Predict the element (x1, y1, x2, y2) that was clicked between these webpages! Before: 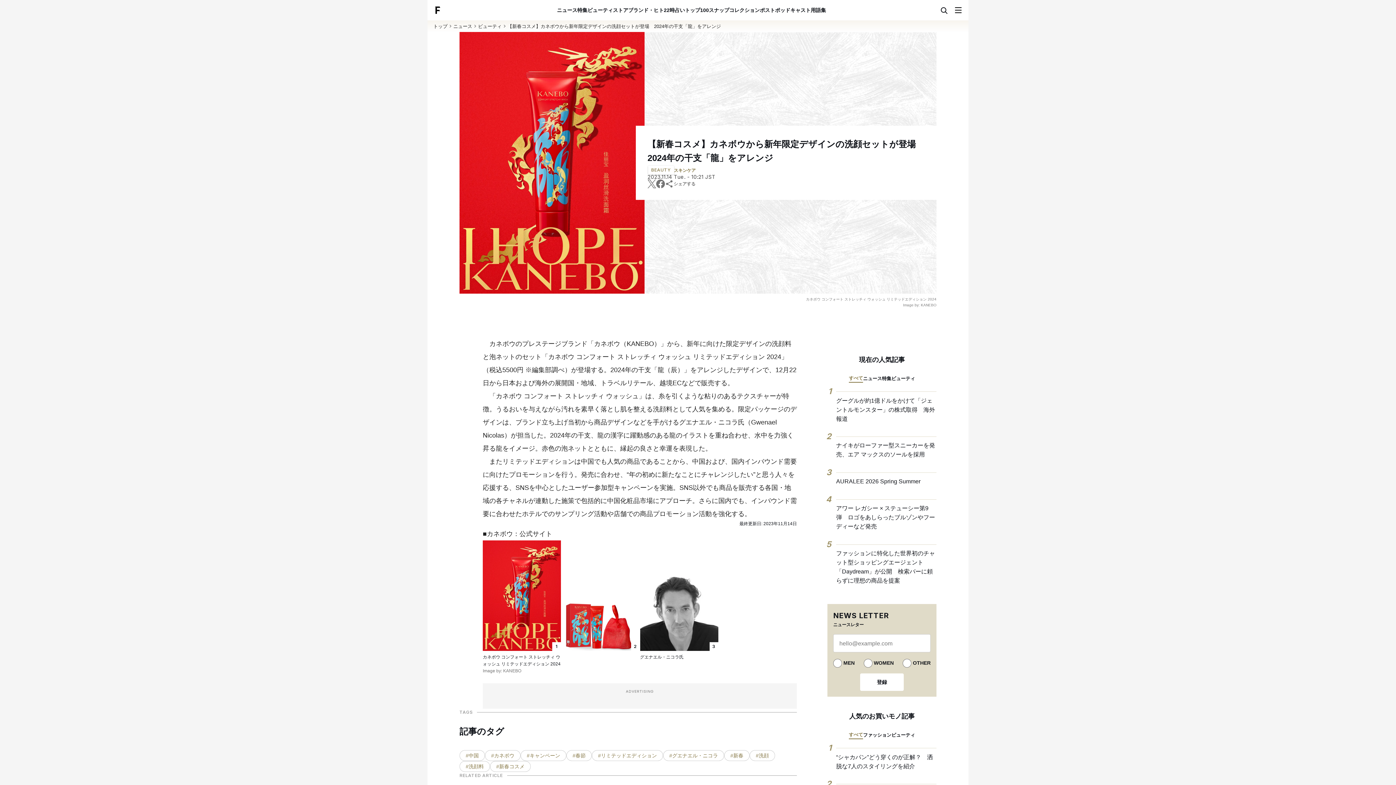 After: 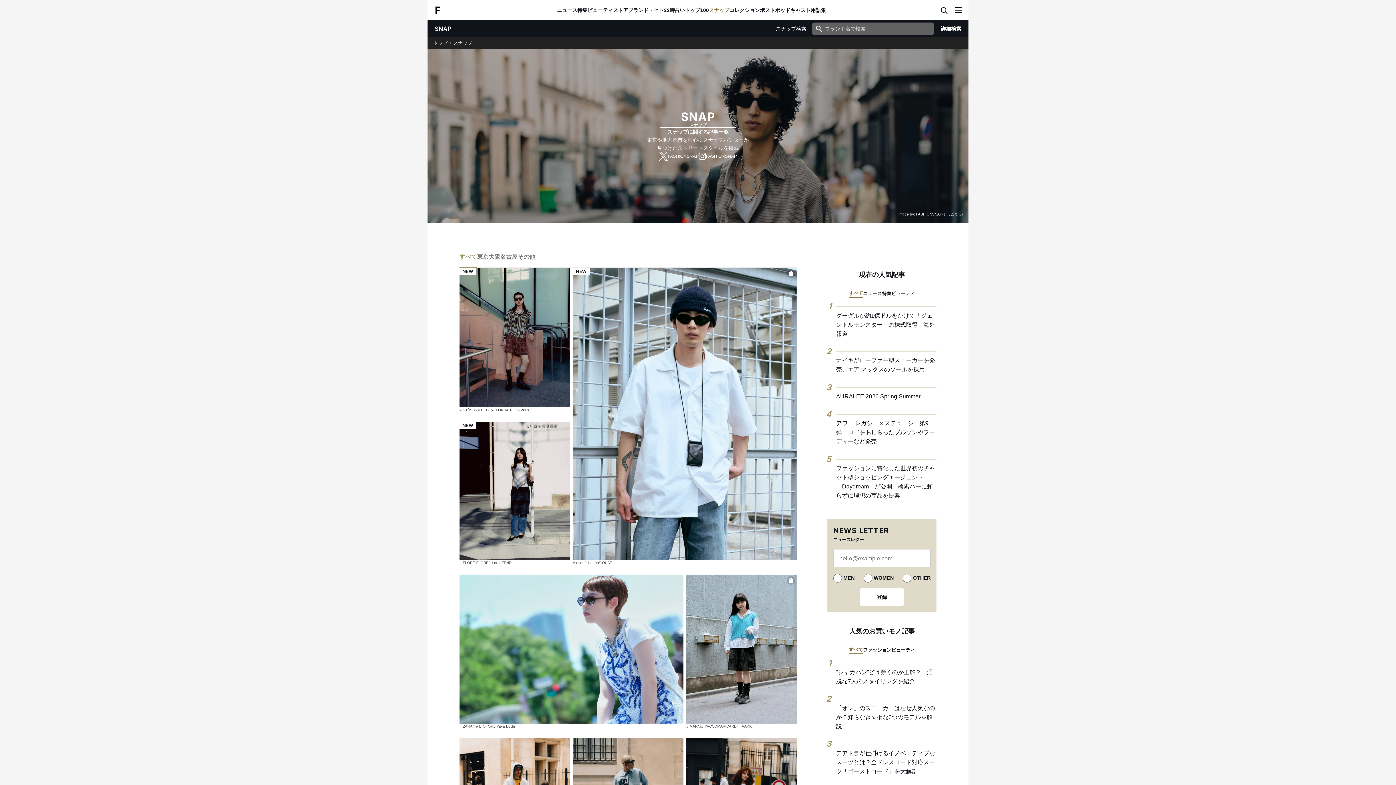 Action: bbox: (709, 7, 729, 12) label: スナップ